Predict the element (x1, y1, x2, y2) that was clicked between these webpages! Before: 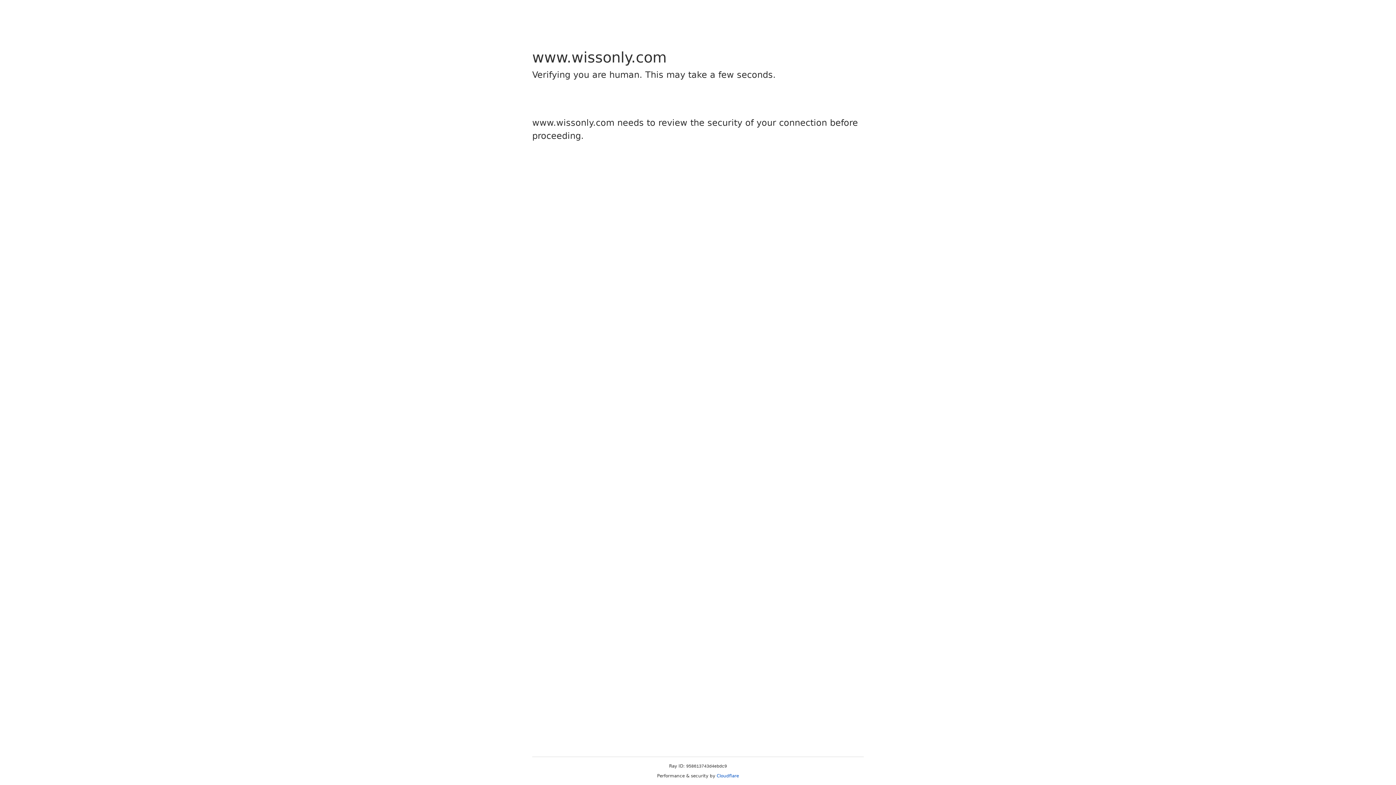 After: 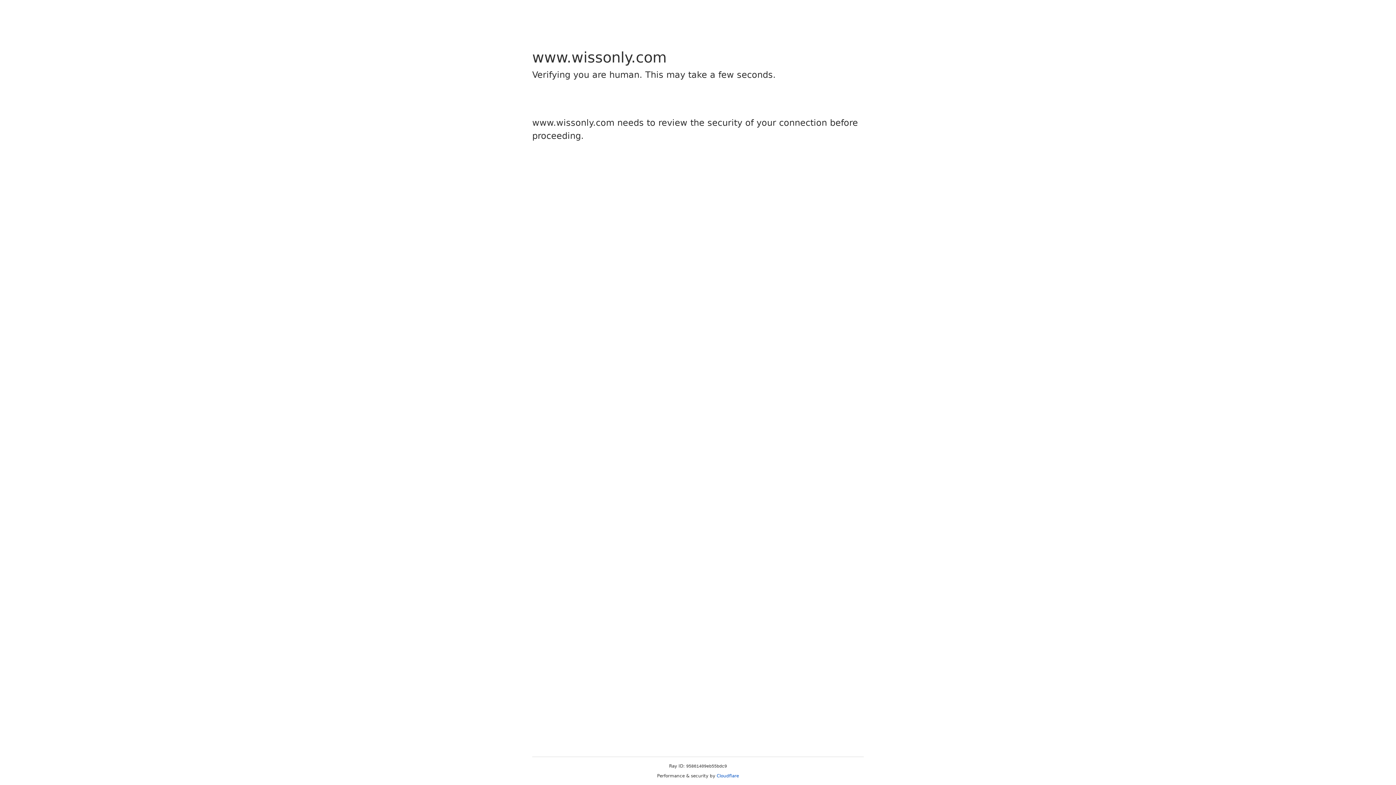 Action: bbox: (716, 773, 739, 778) label: Cloudflare